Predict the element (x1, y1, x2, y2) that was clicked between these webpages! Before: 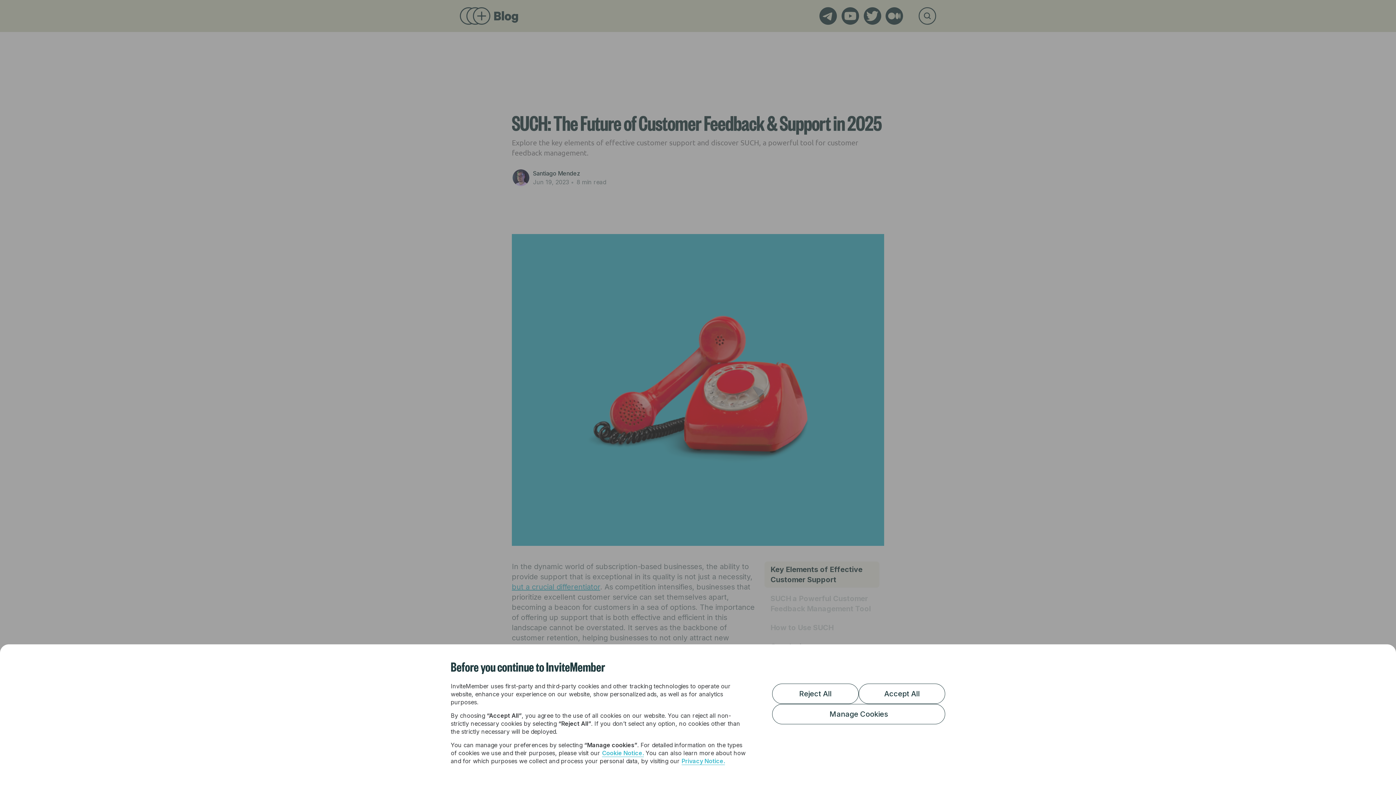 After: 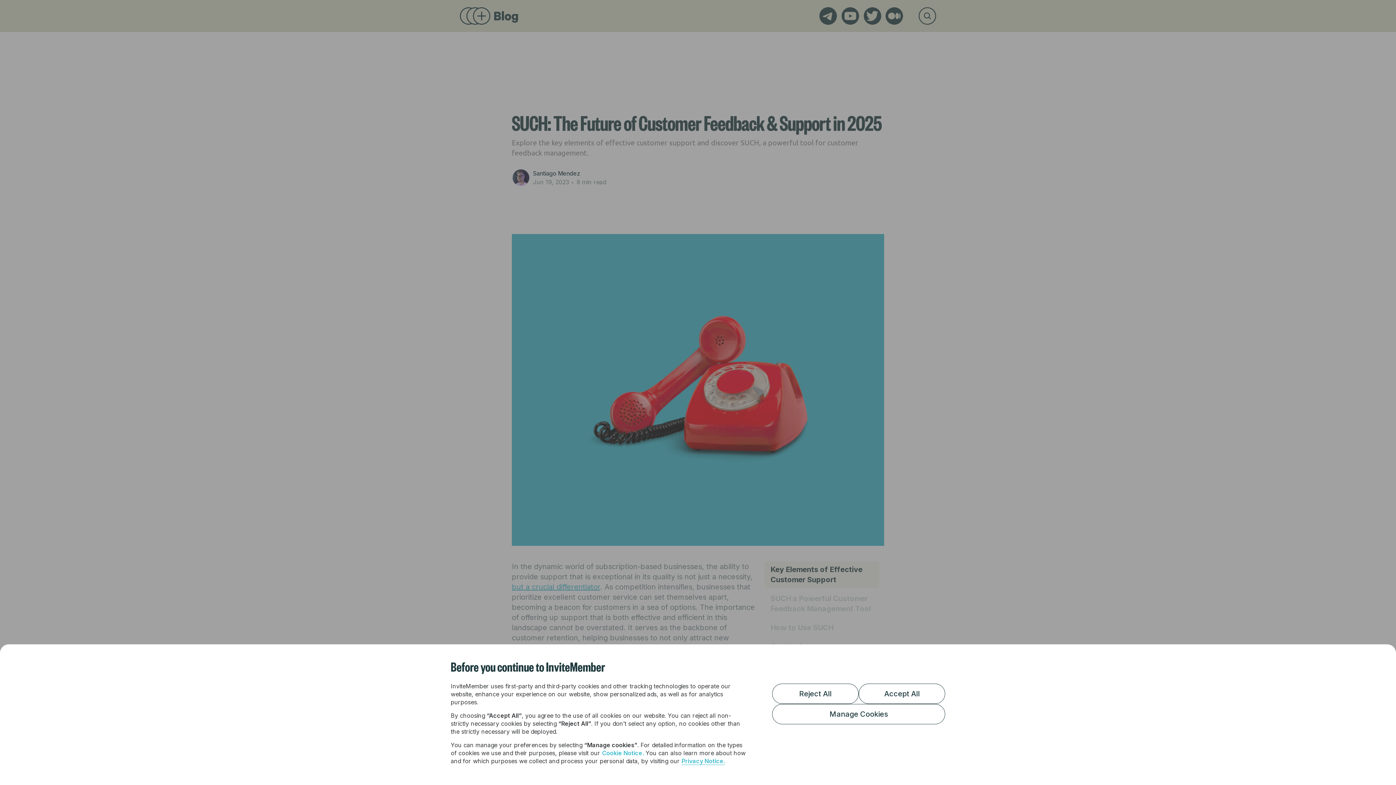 Action: bbox: (602, 749, 644, 757) label: Cookie Notice.